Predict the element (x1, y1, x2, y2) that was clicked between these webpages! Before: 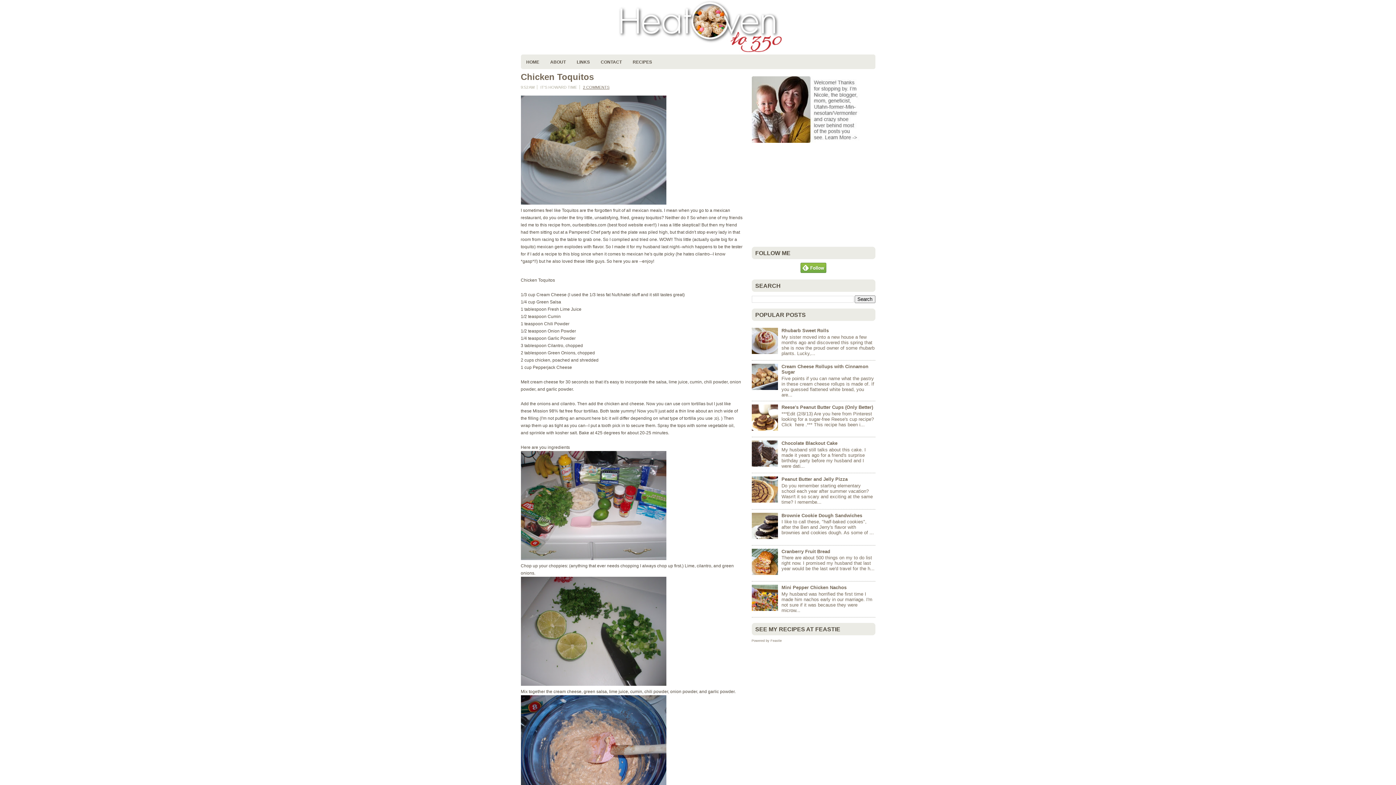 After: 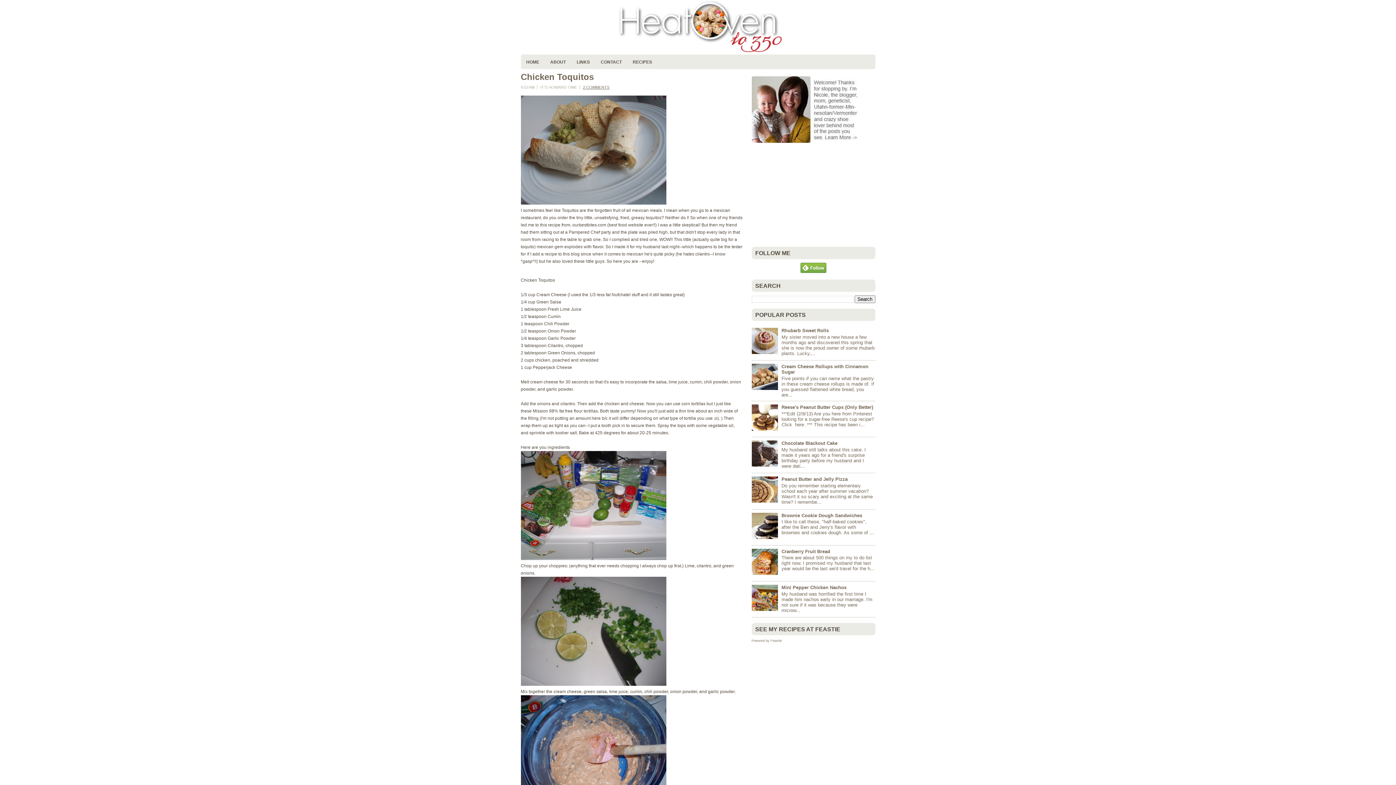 Action: bbox: (751, 462, 779, 468)